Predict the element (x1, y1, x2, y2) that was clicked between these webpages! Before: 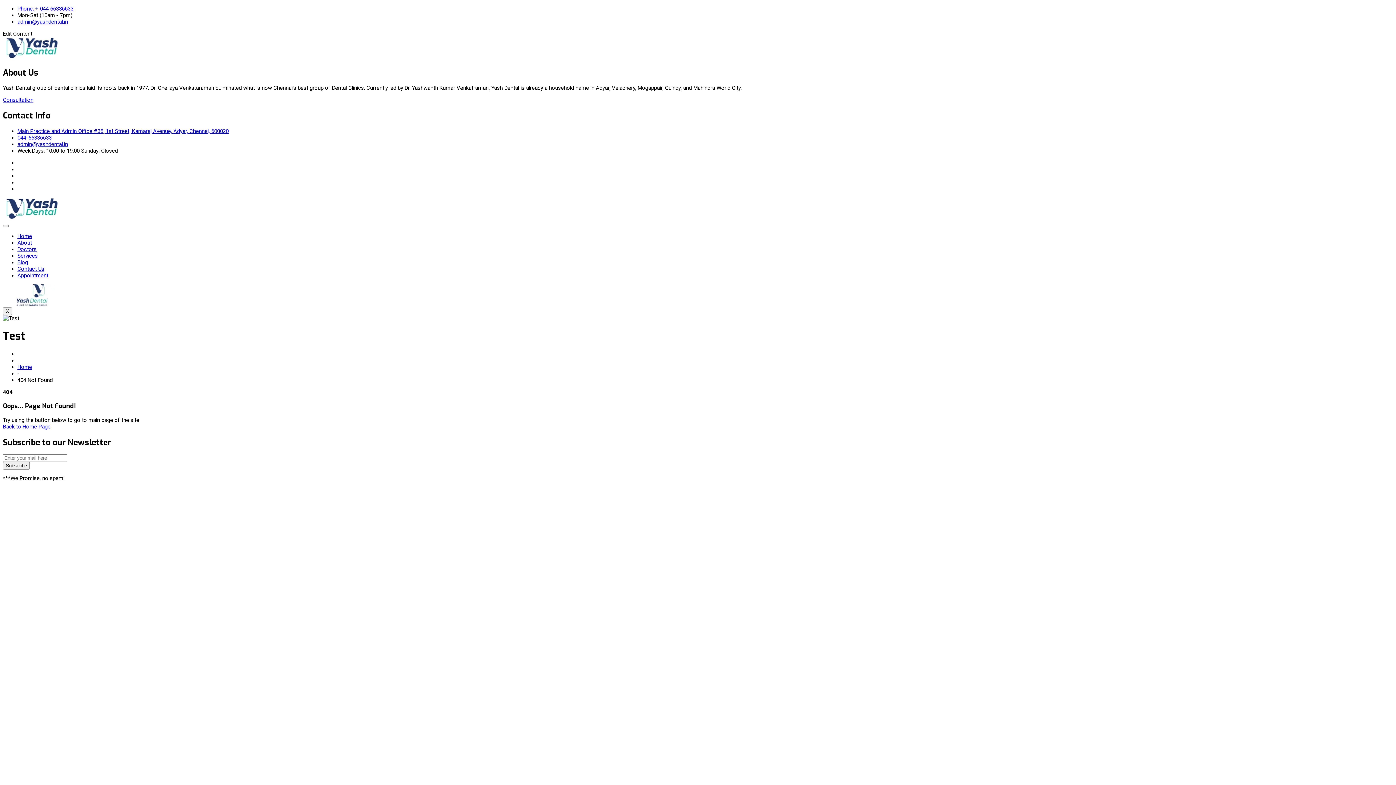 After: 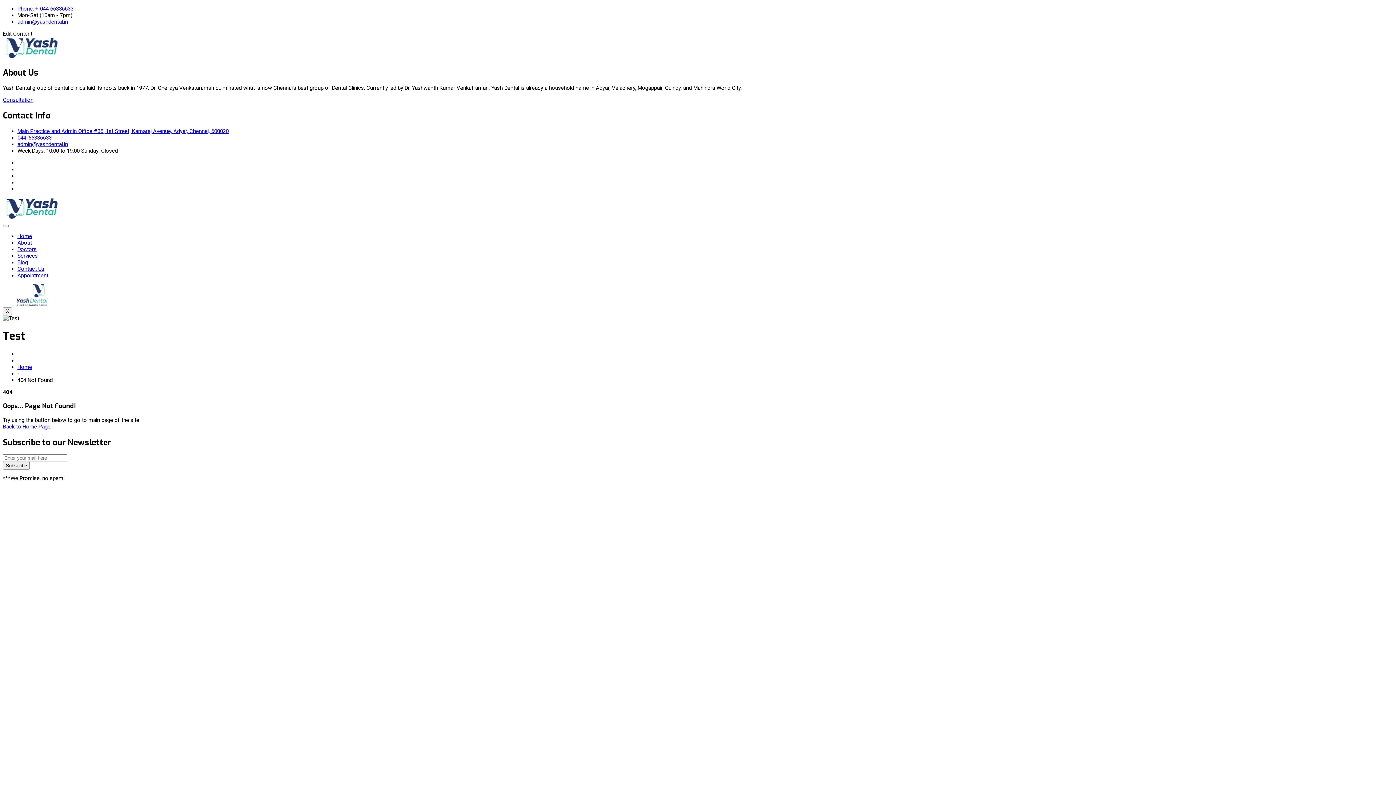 Action: label: 044-66336633 bbox: (17, 134, 51, 140)